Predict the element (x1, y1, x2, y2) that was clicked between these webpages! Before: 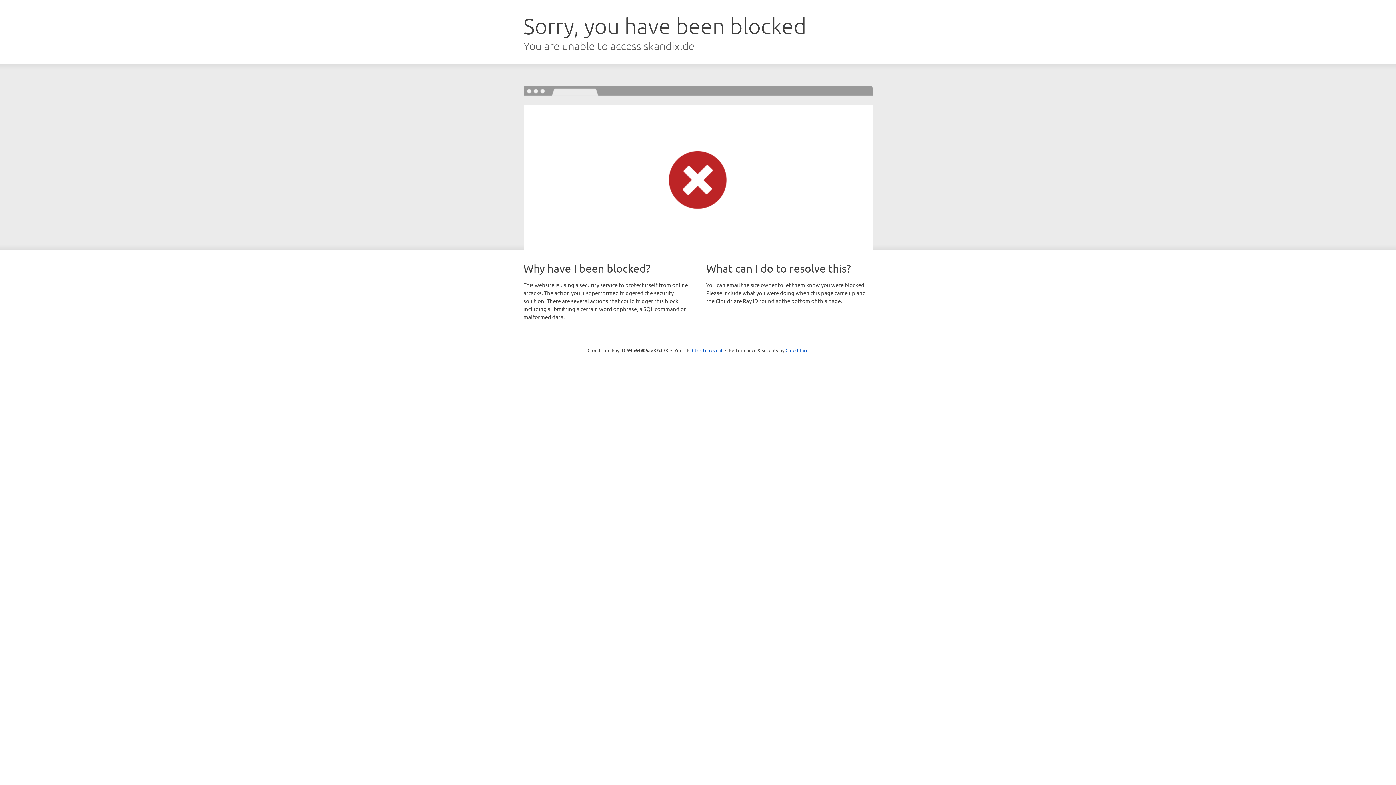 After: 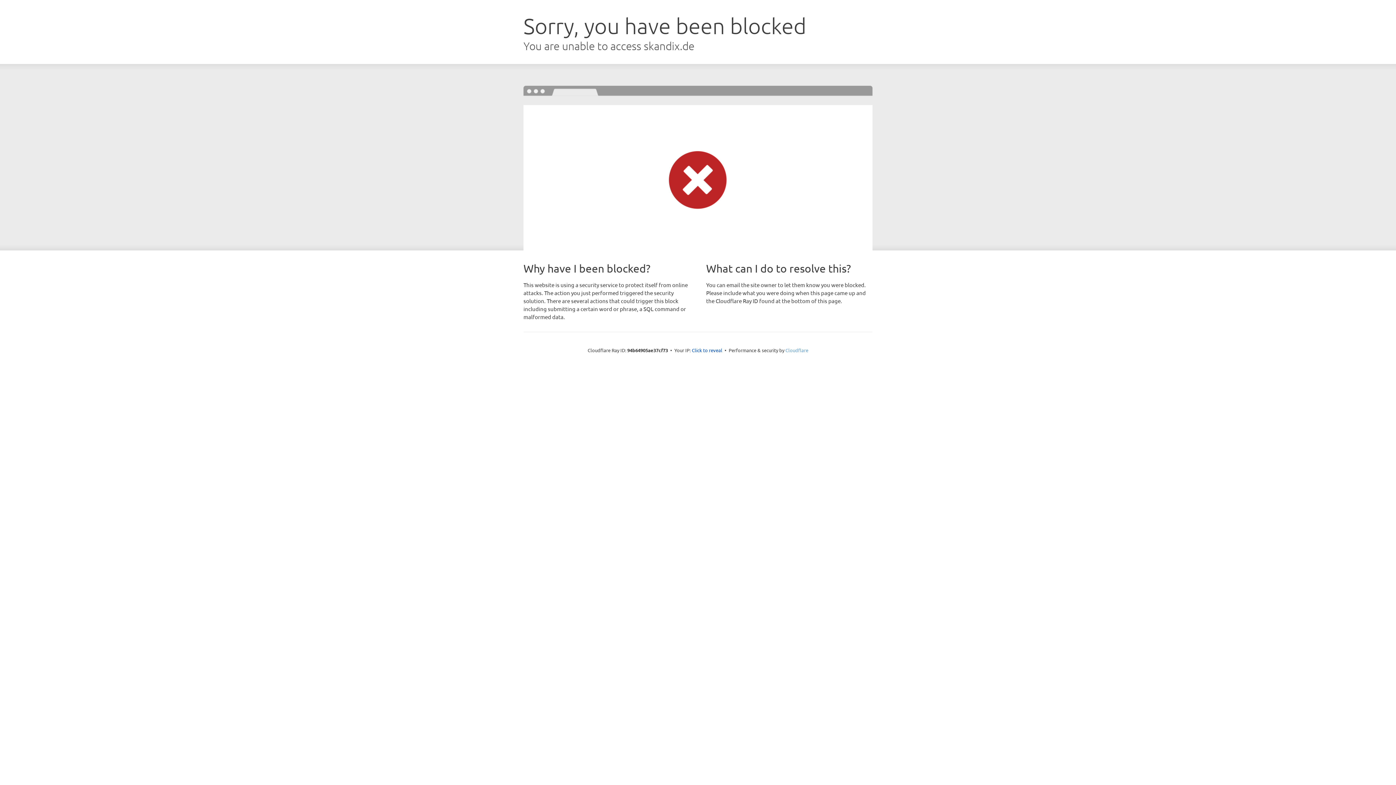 Action: bbox: (785, 347, 808, 353) label: Cloudflare